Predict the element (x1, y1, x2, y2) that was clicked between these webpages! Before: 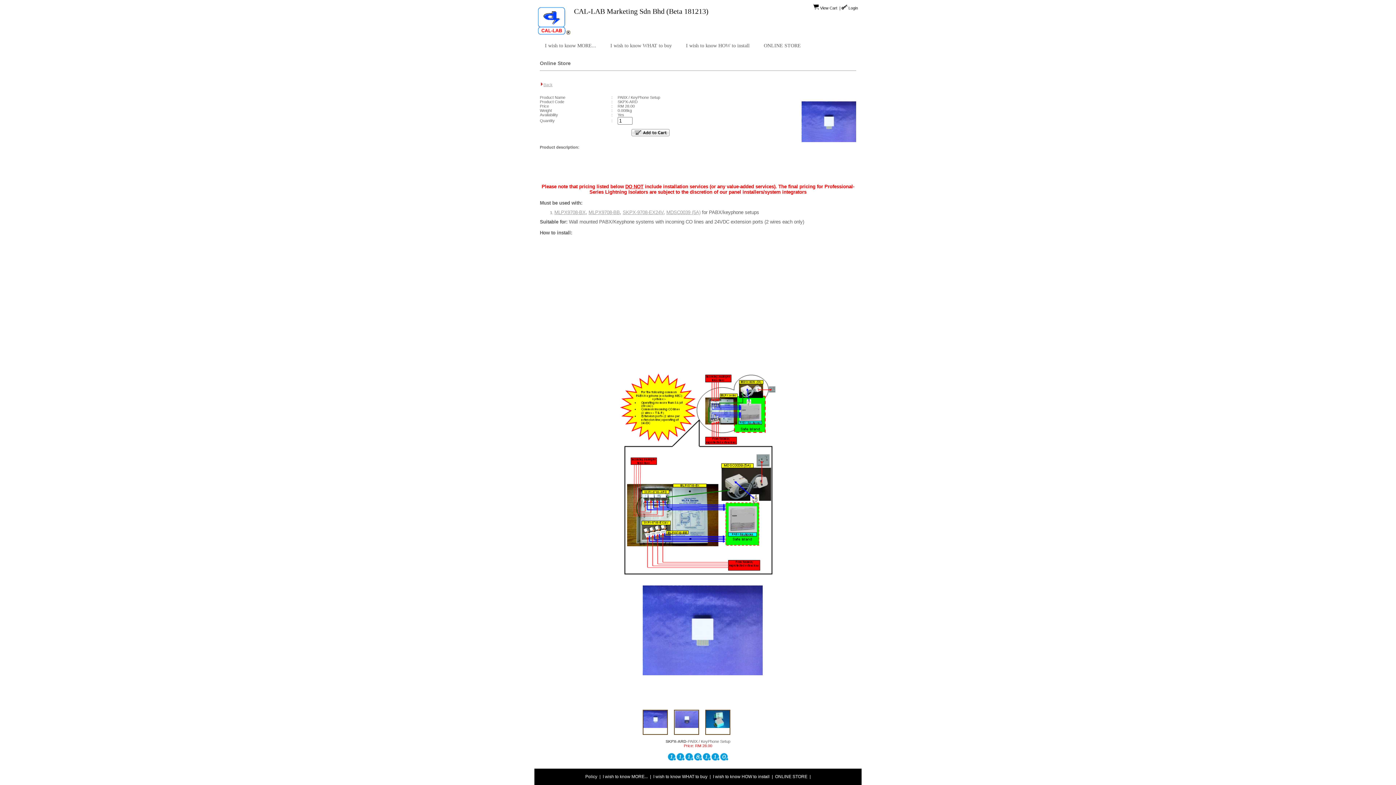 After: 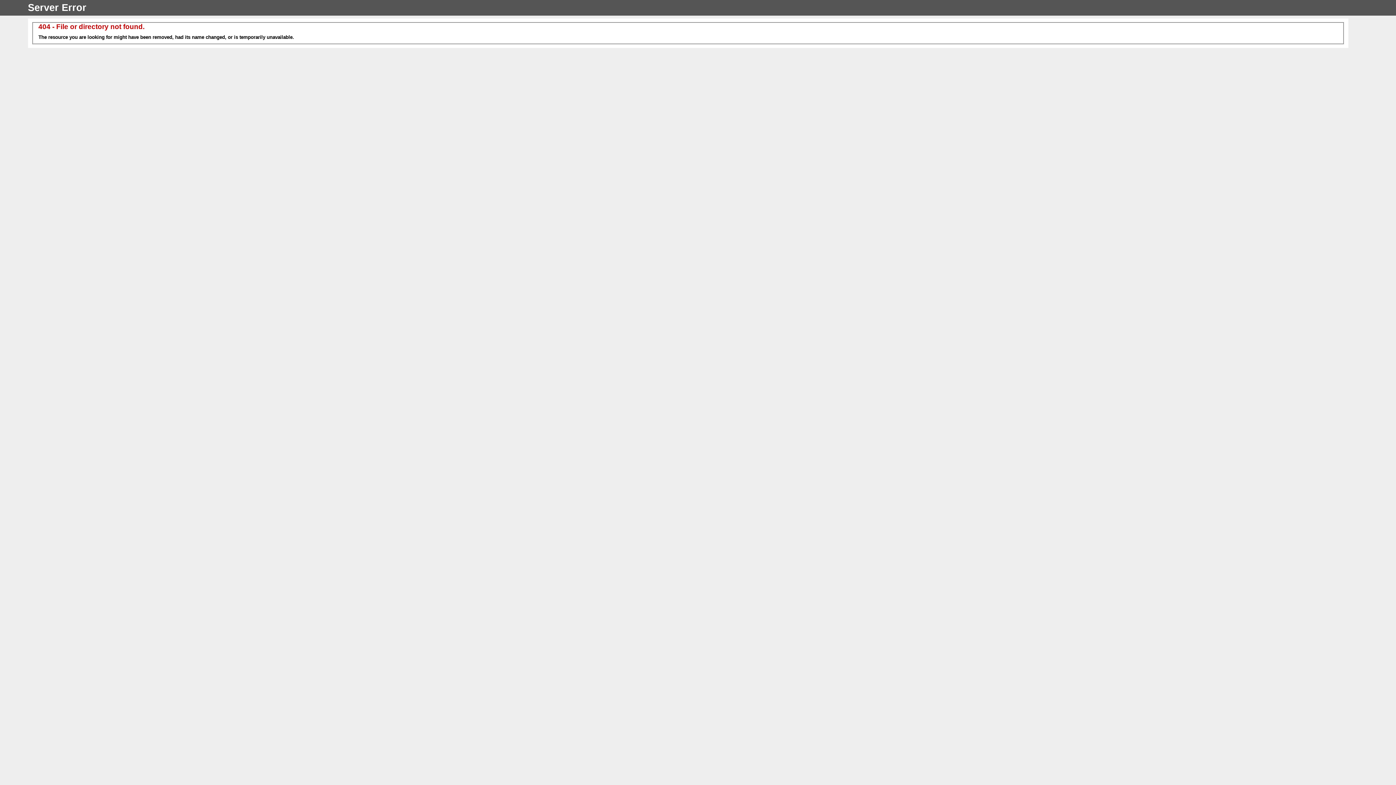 Action: bbox: (603, 41, 678, 50) label: I wish to know WHAT to buy